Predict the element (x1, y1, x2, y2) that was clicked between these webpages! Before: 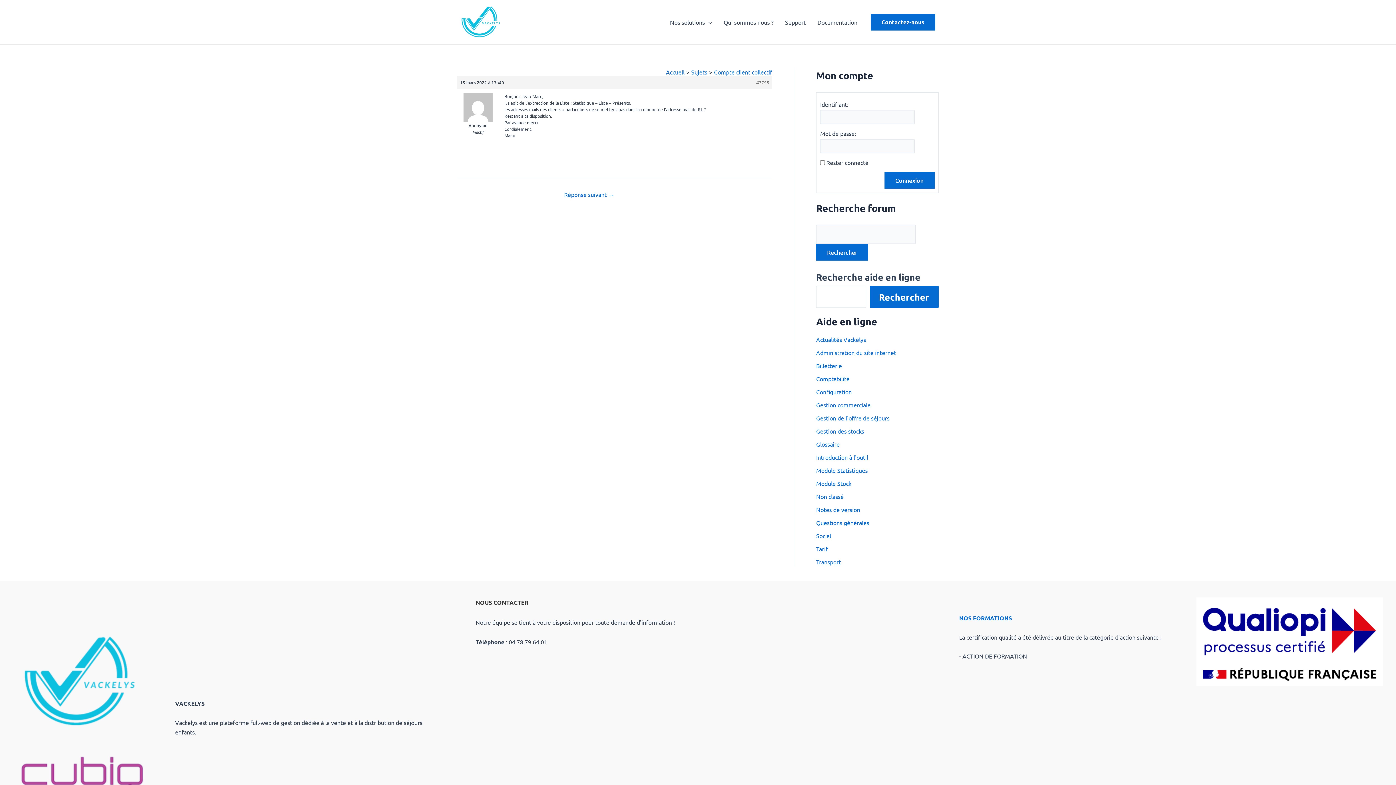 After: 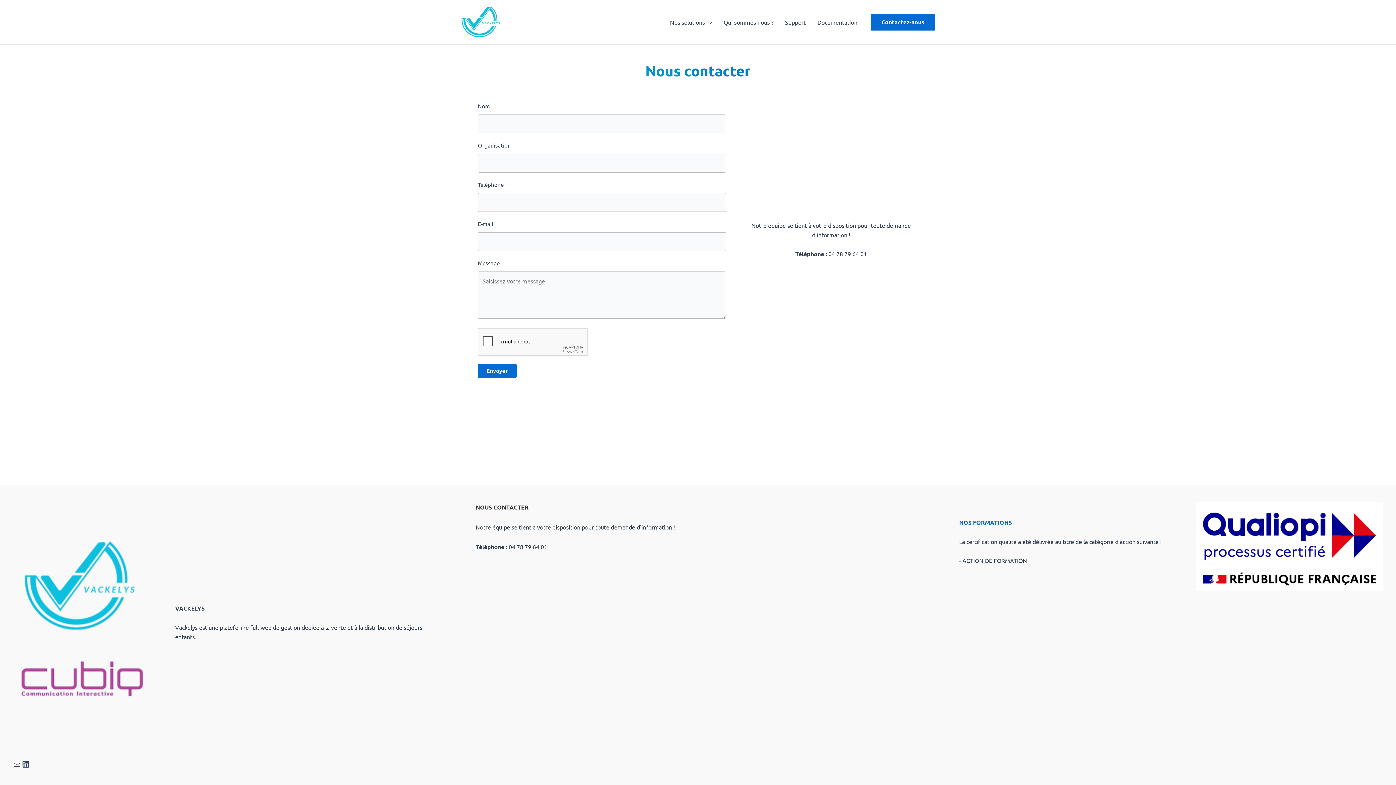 Action: label: NOUS CONTACTER bbox: (475, 598, 528, 606)